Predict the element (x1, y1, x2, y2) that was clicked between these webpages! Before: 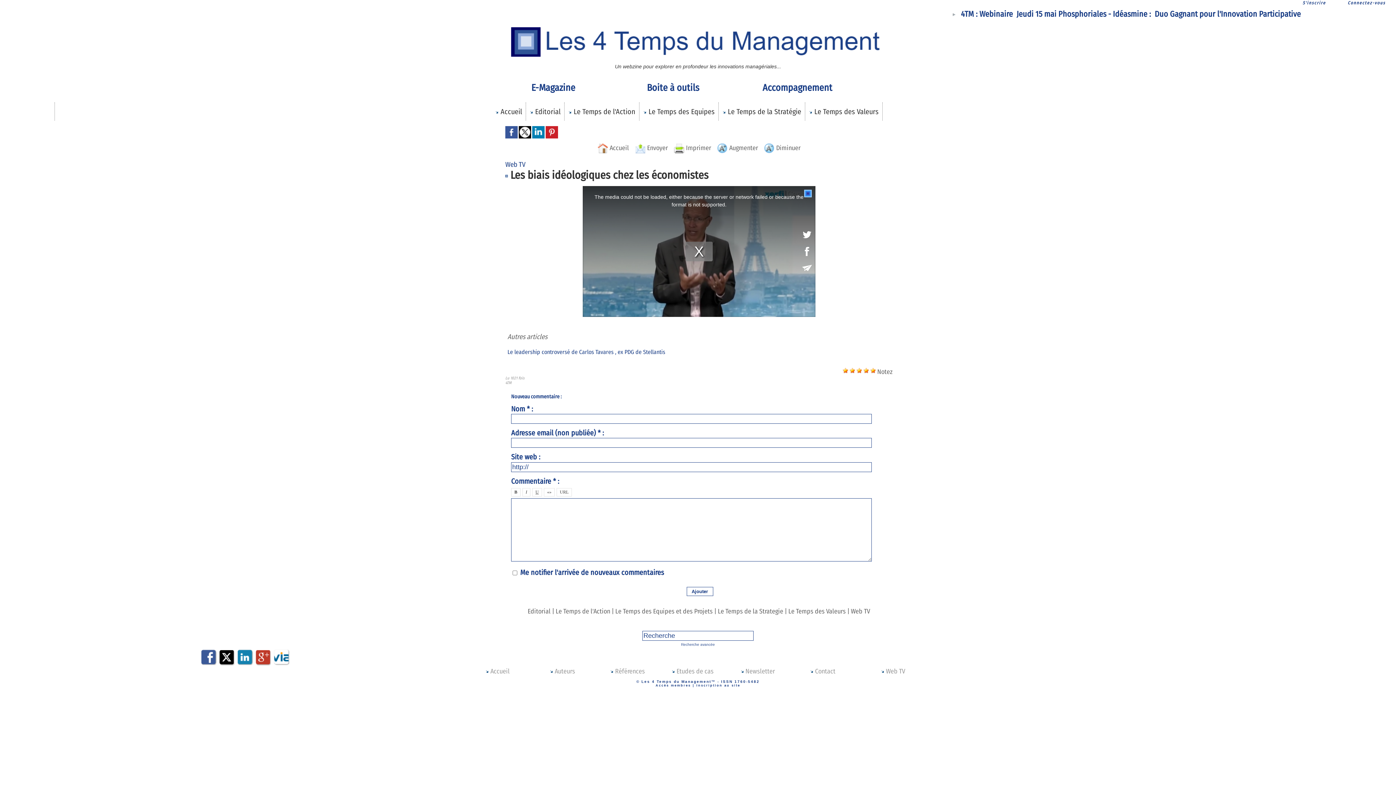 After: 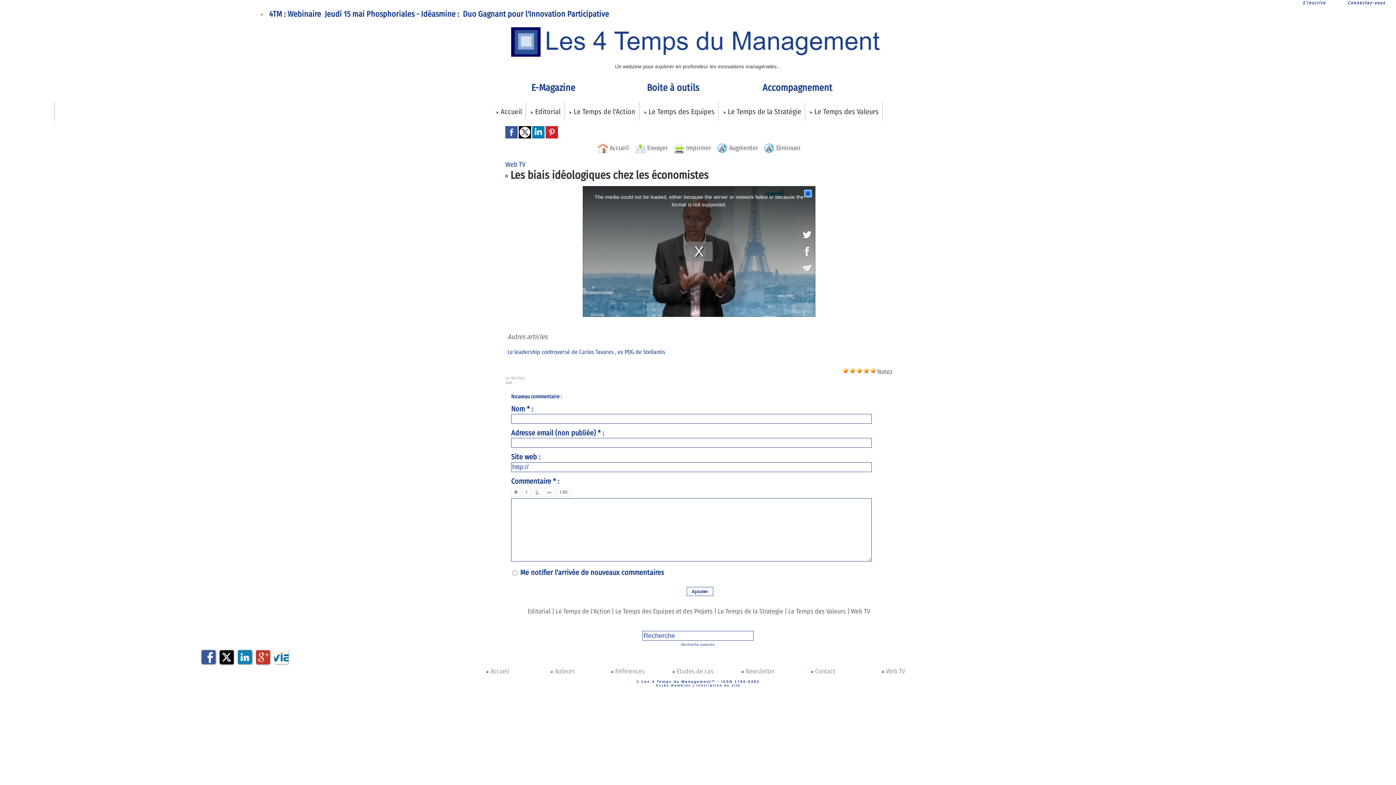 Action: bbox: (505, 126, 517, 130)